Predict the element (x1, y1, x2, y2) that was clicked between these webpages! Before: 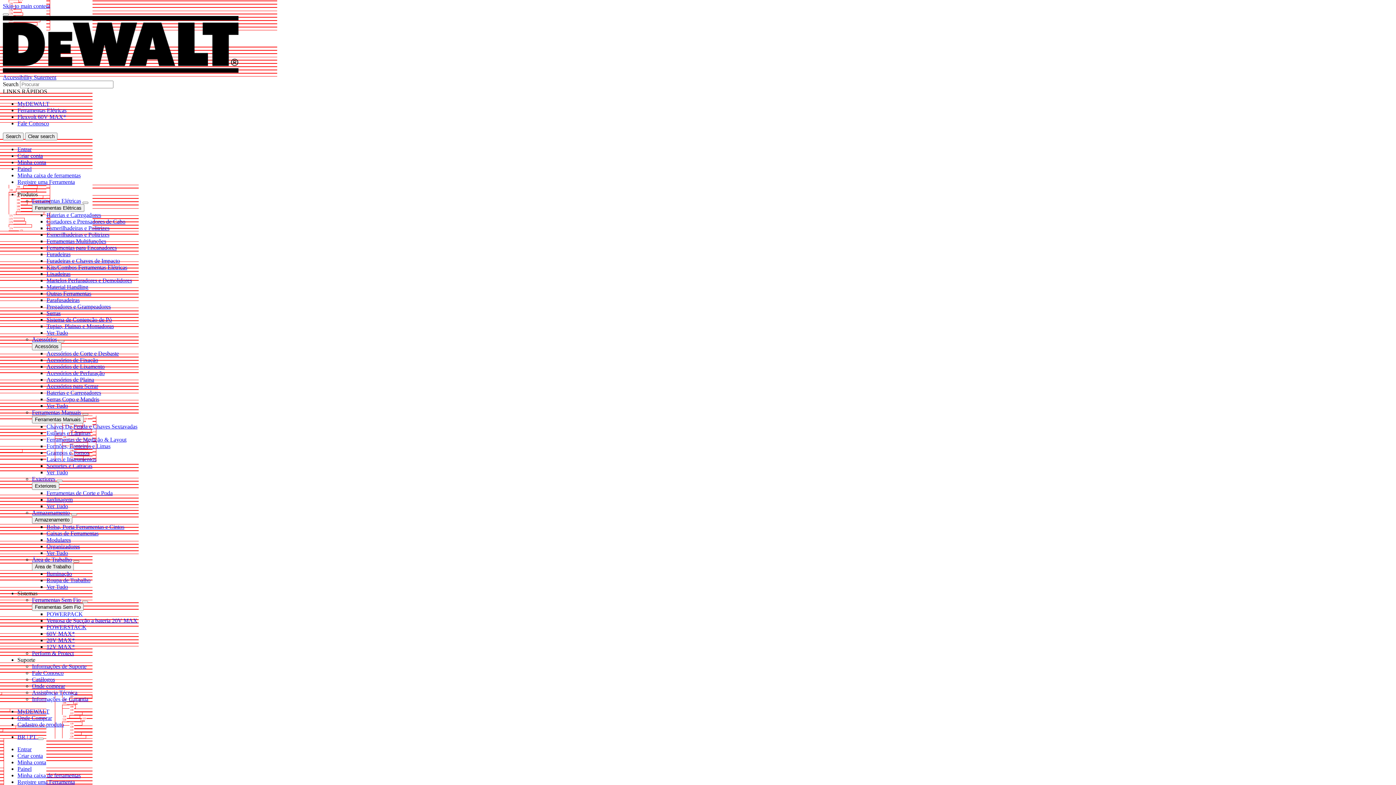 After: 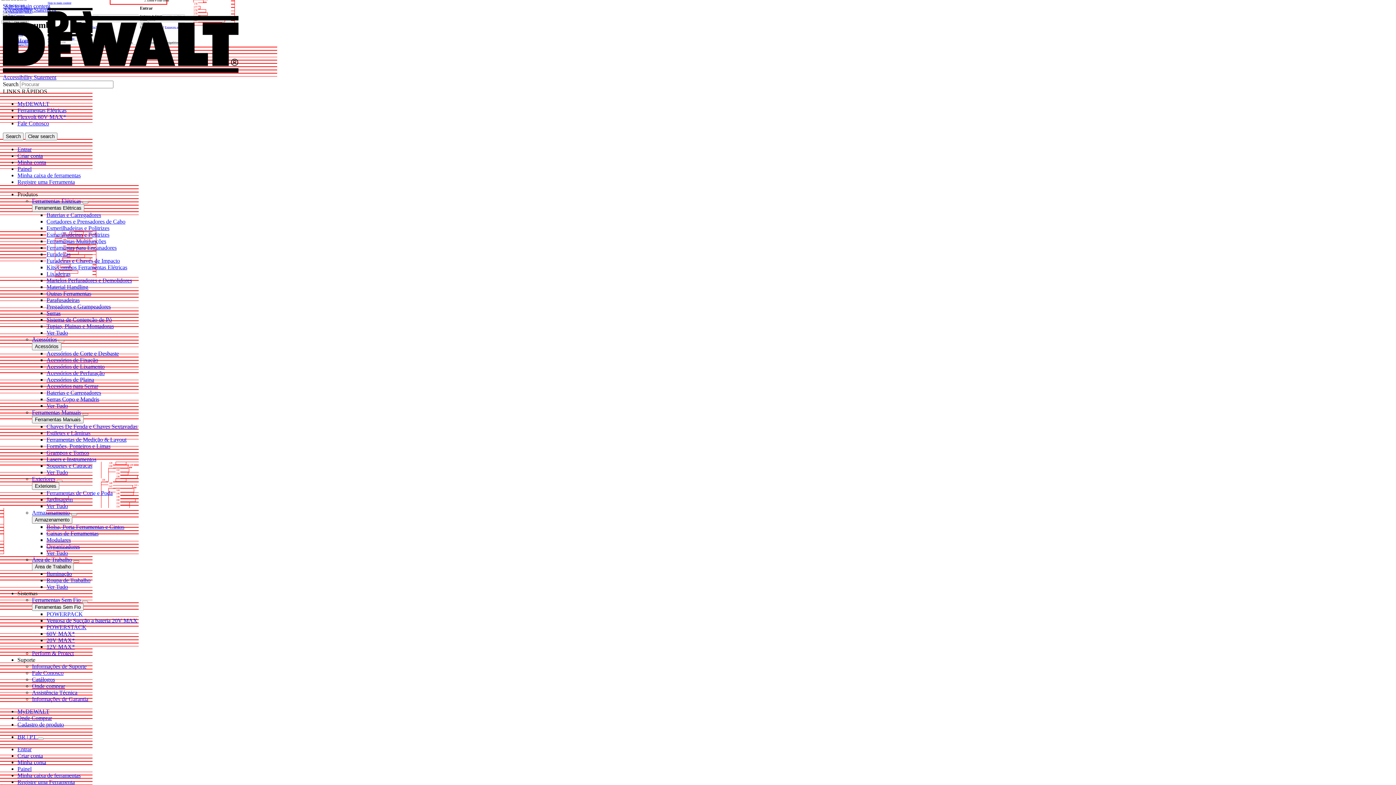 Action: bbox: (17, 178, 74, 185) label: Registre uma Ferramenta